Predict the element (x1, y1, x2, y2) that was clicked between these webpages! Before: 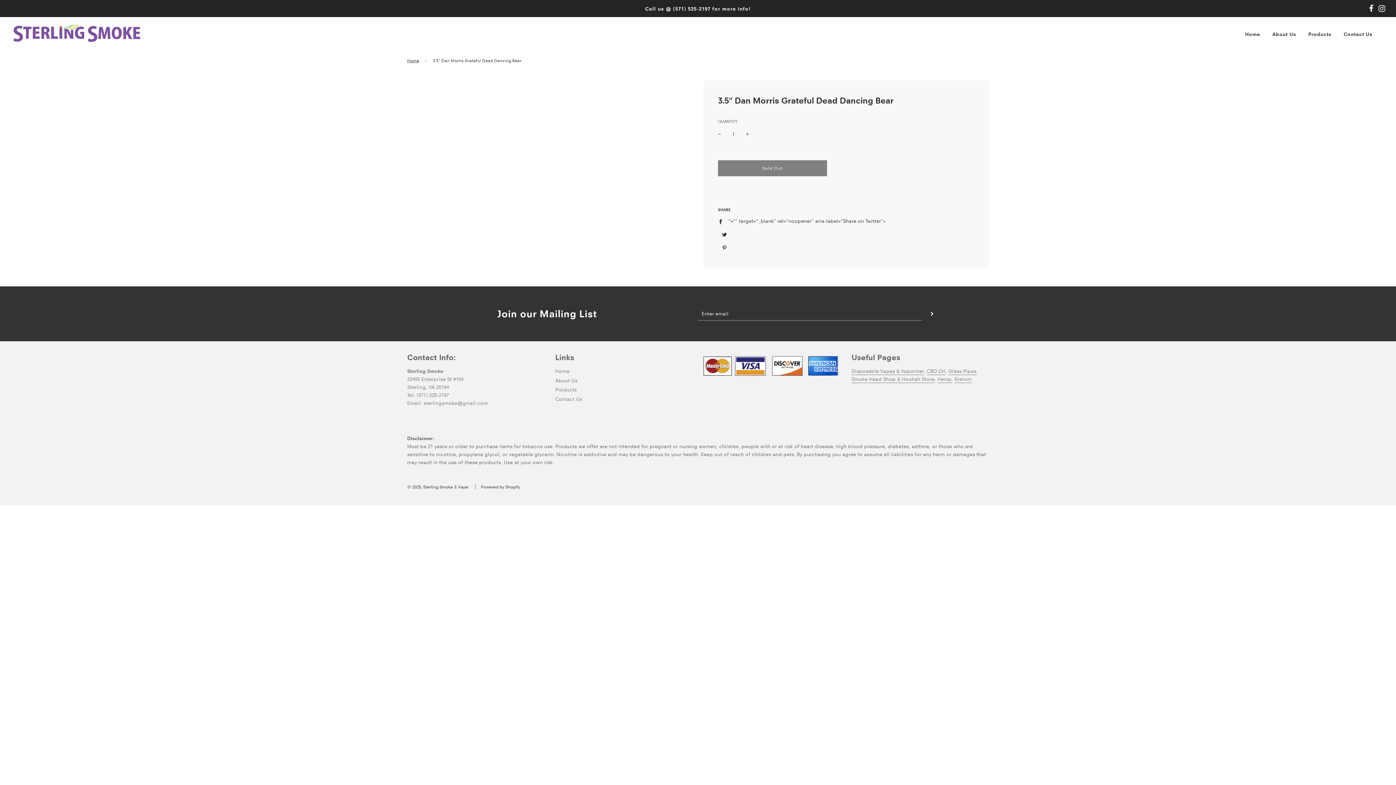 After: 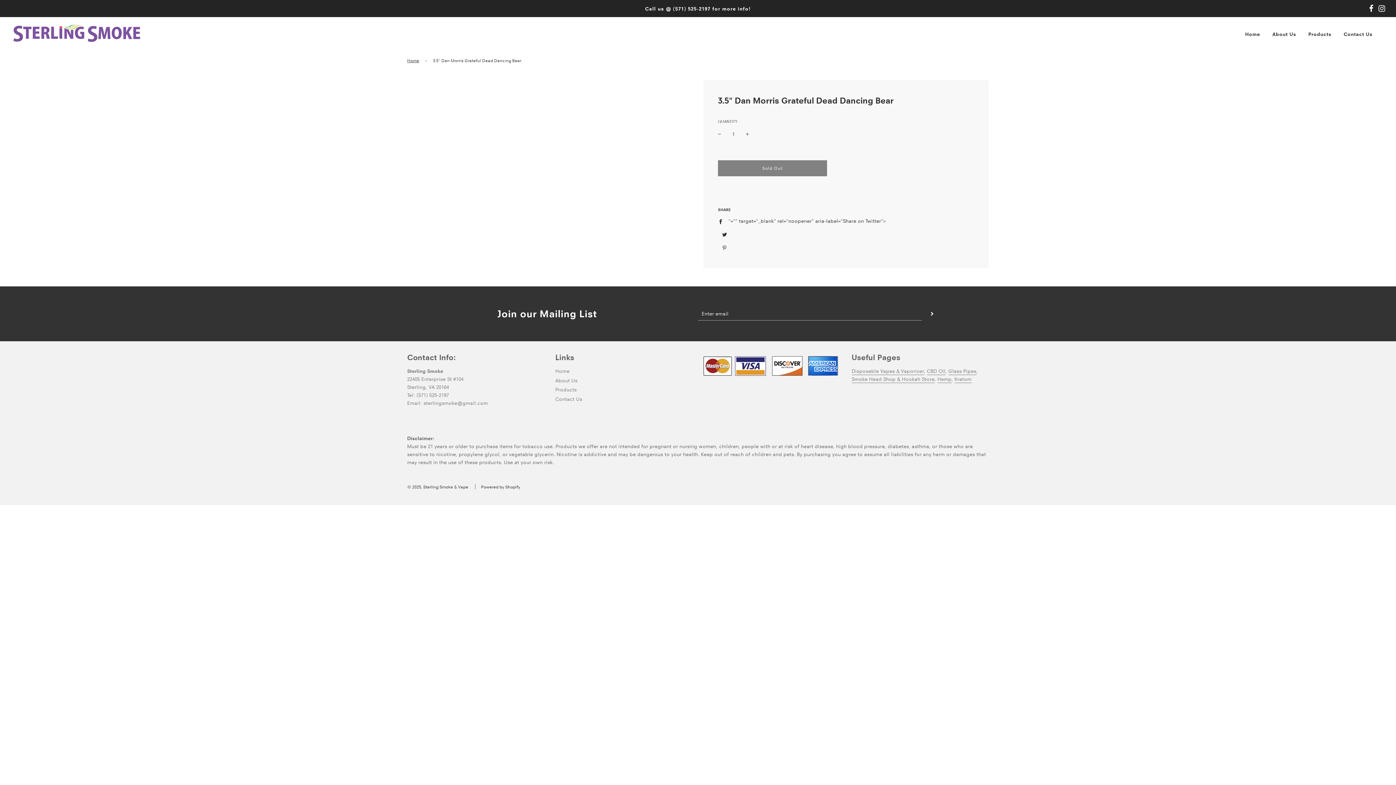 Action: bbox: (718, 240, 730, 253) label: Share on Pinterest